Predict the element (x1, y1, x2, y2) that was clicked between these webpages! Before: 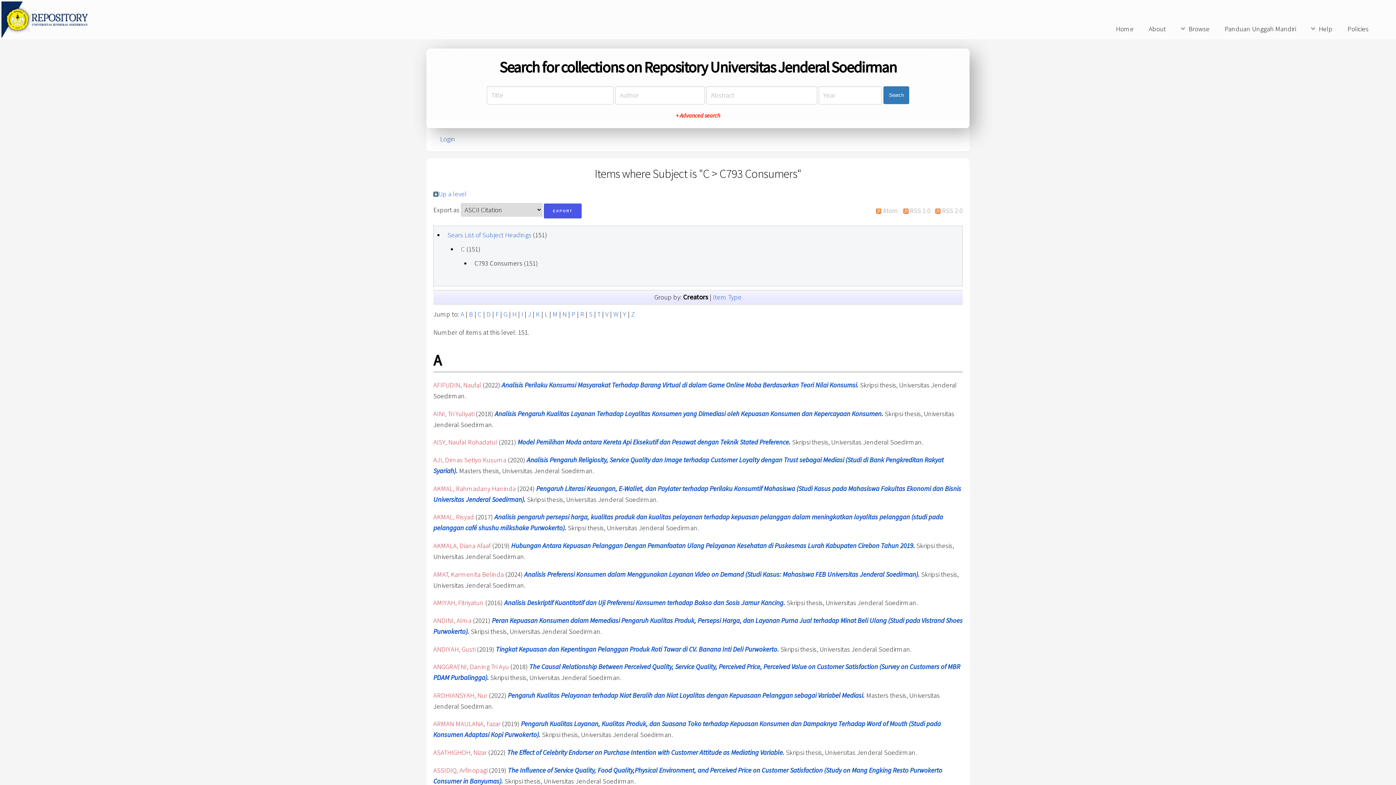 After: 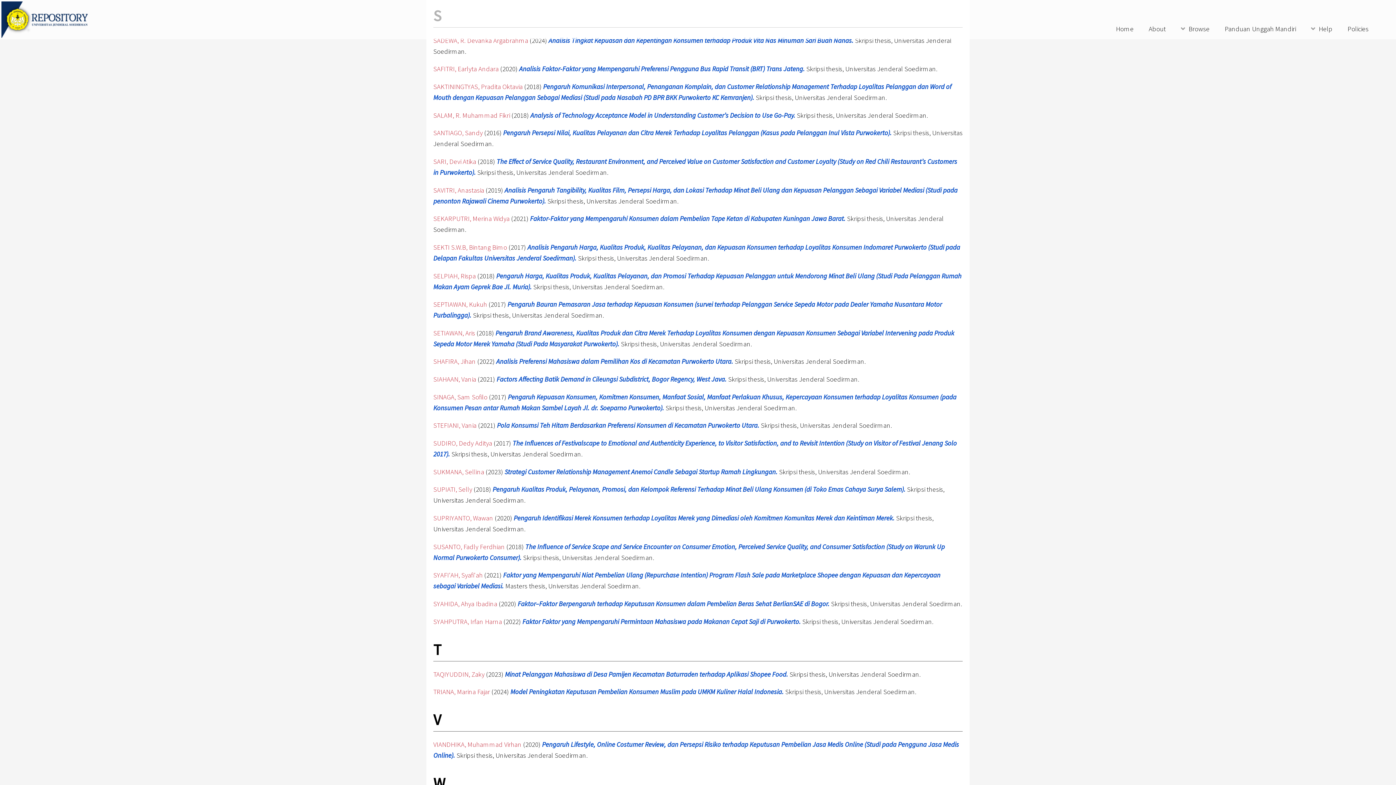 Action: label: S bbox: (589, 310, 592, 318)